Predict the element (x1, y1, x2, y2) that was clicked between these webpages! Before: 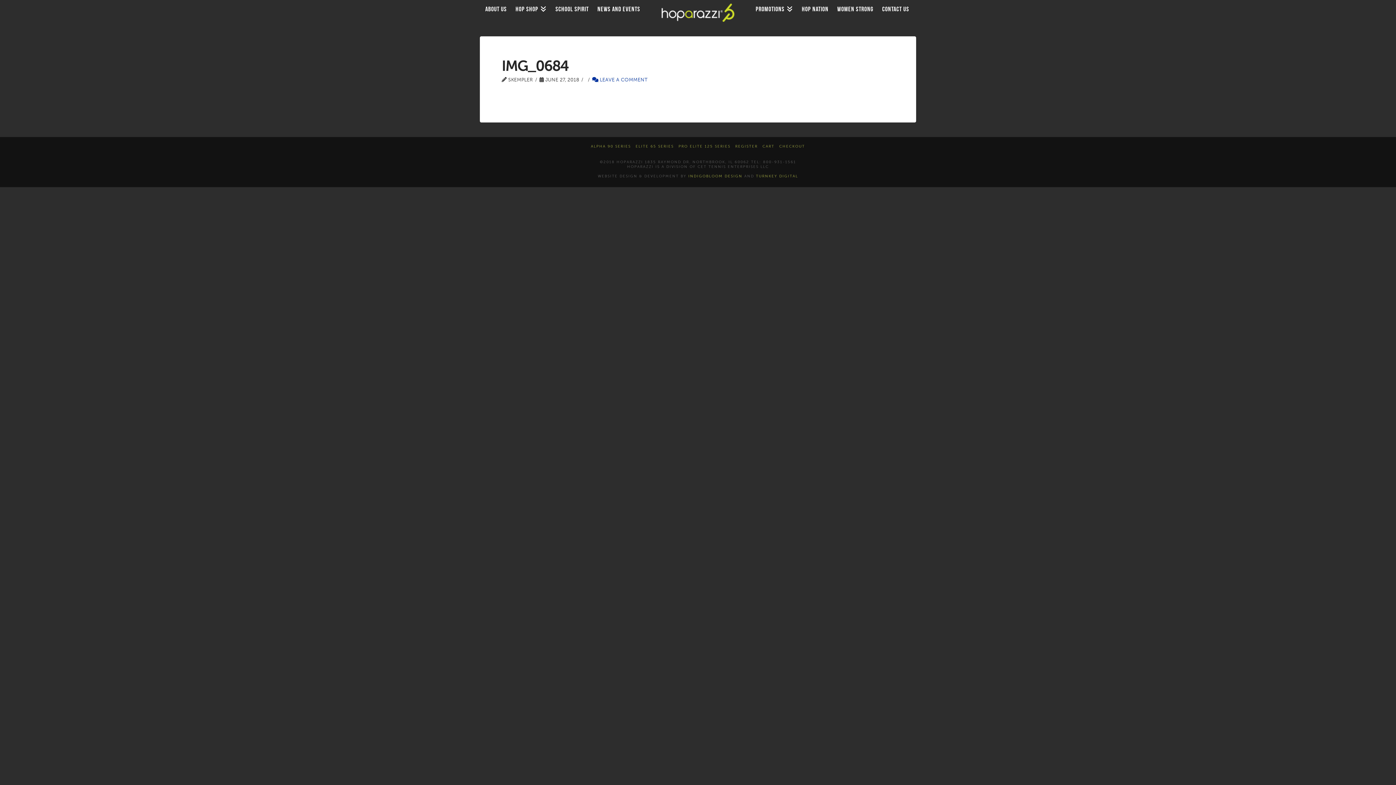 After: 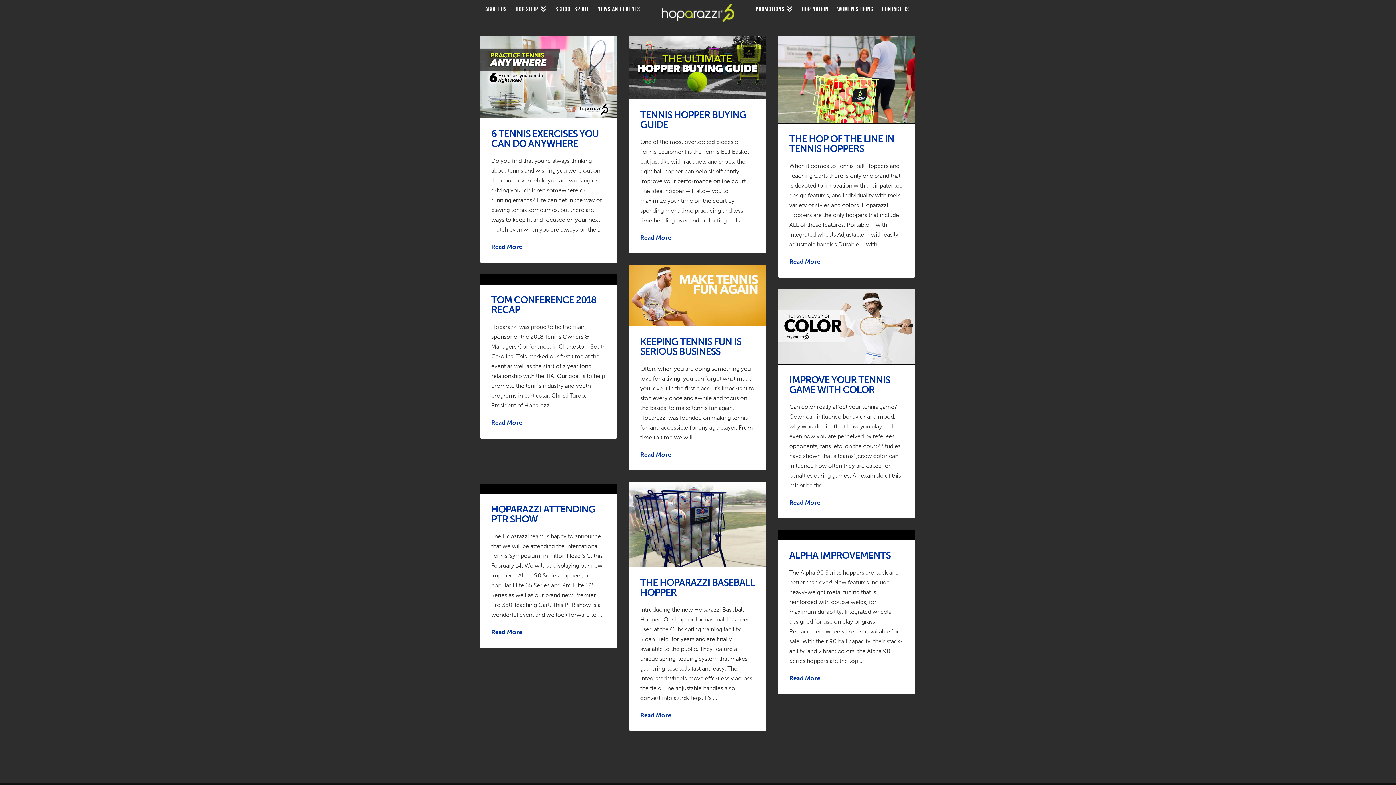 Action: bbox: (597, 5, 640, 12) label: NEWS AND EVENTS